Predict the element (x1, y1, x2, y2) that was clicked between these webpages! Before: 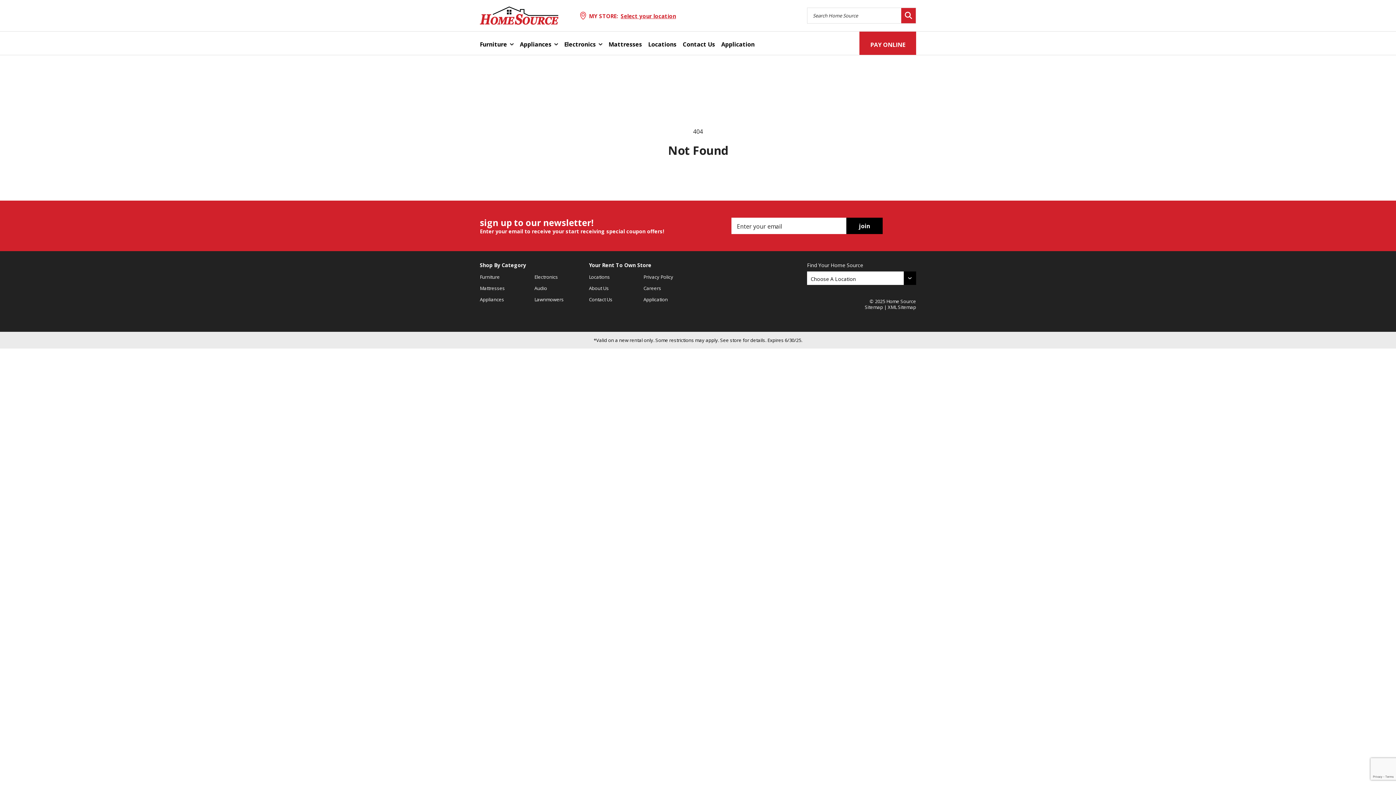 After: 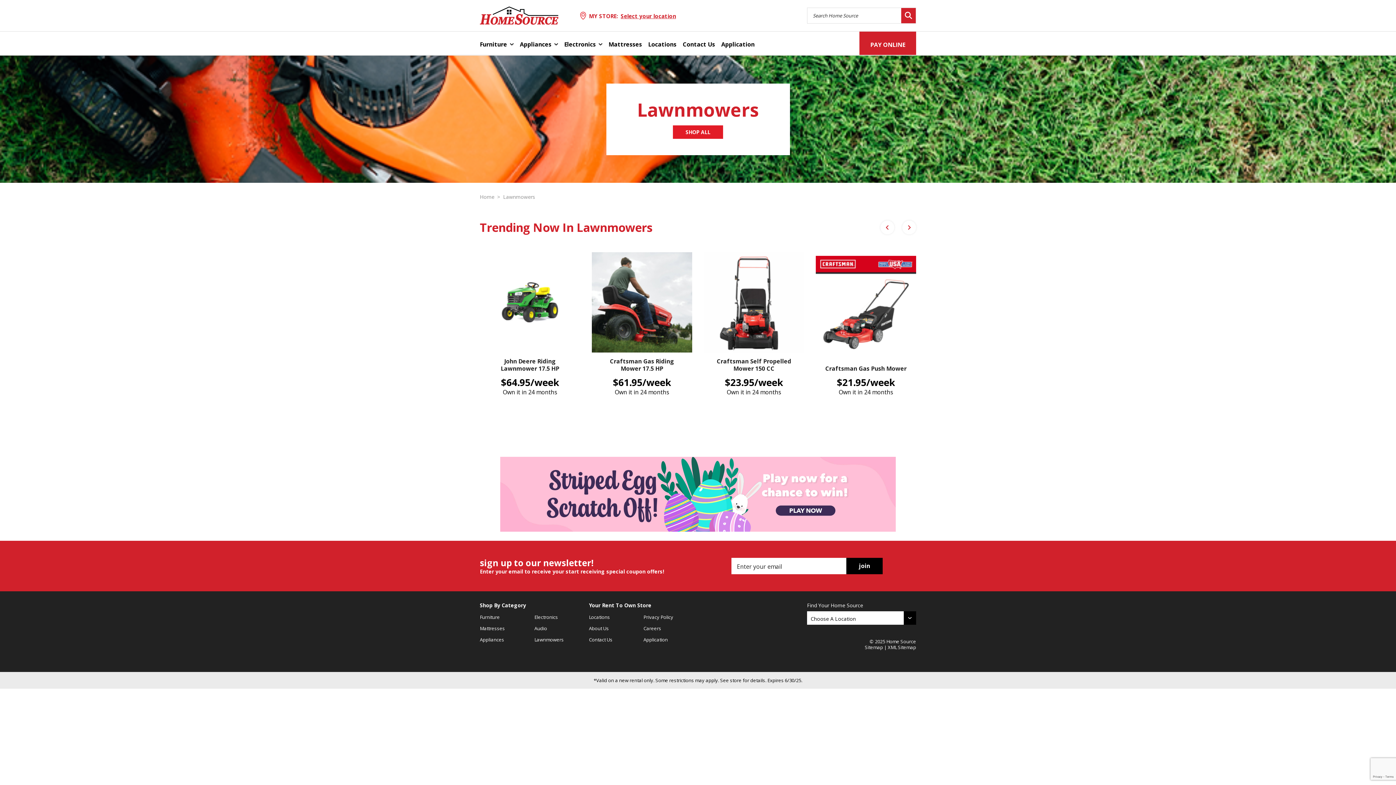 Action: label: Lawnmowers bbox: (534, 291, 564, 302)